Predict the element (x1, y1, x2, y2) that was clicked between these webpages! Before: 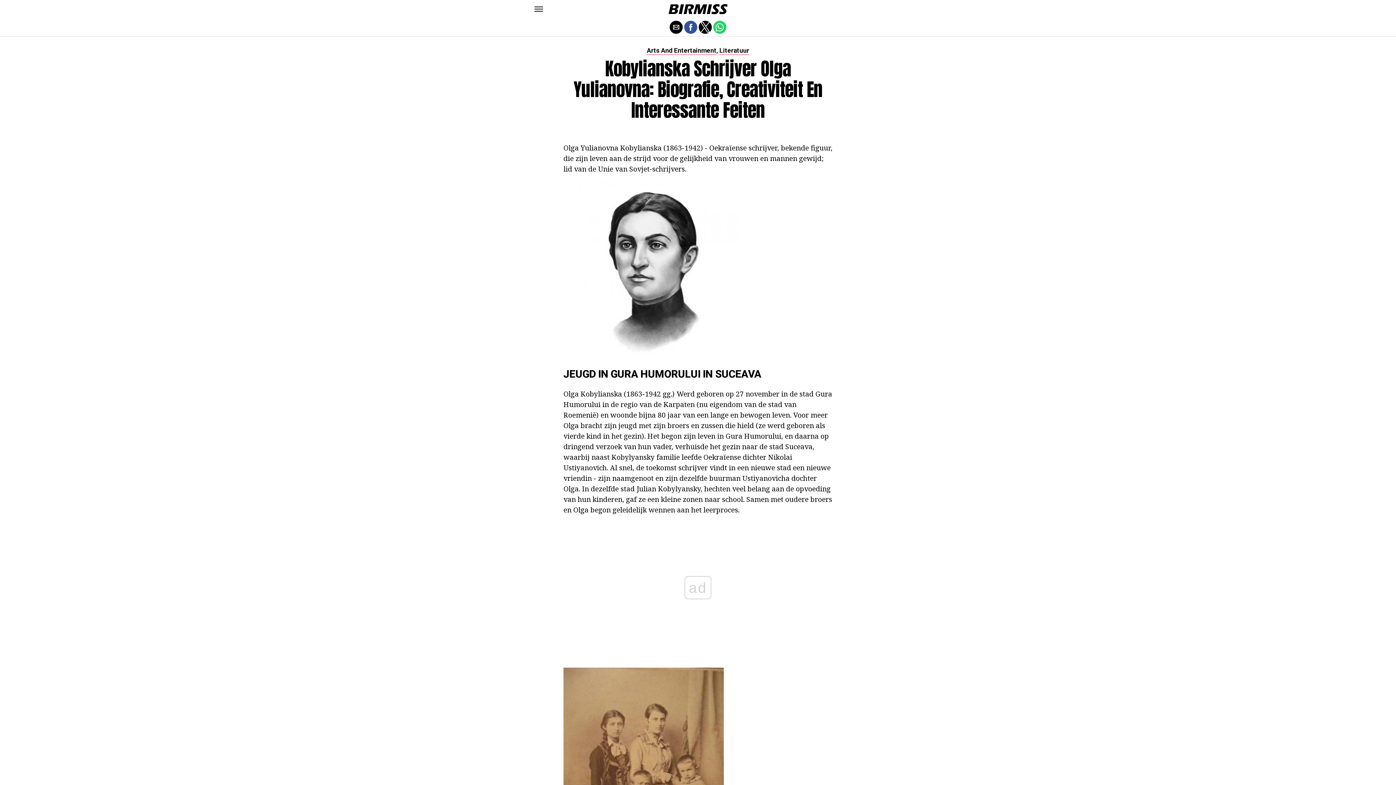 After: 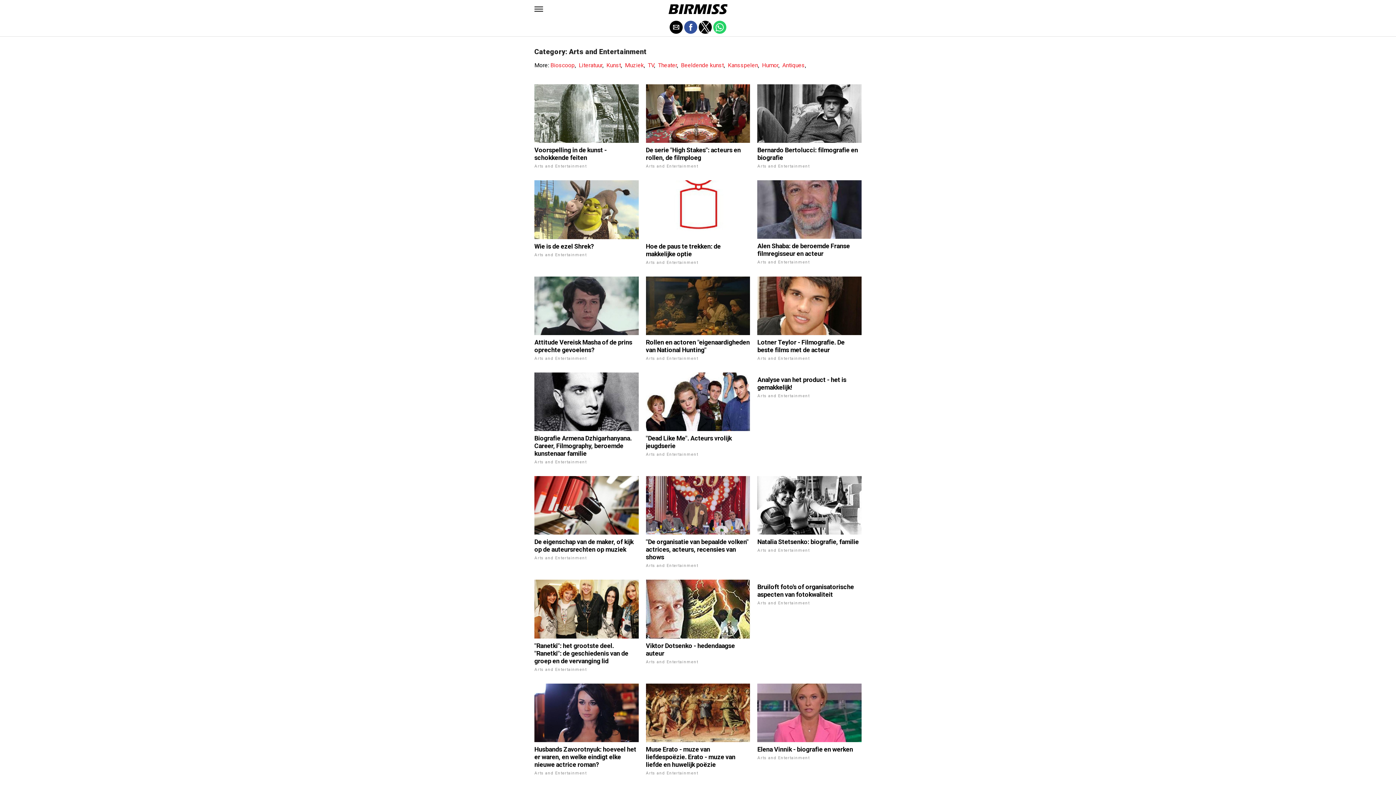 Action: bbox: (646, 47, 716, 54) label: Arts And Entertainment